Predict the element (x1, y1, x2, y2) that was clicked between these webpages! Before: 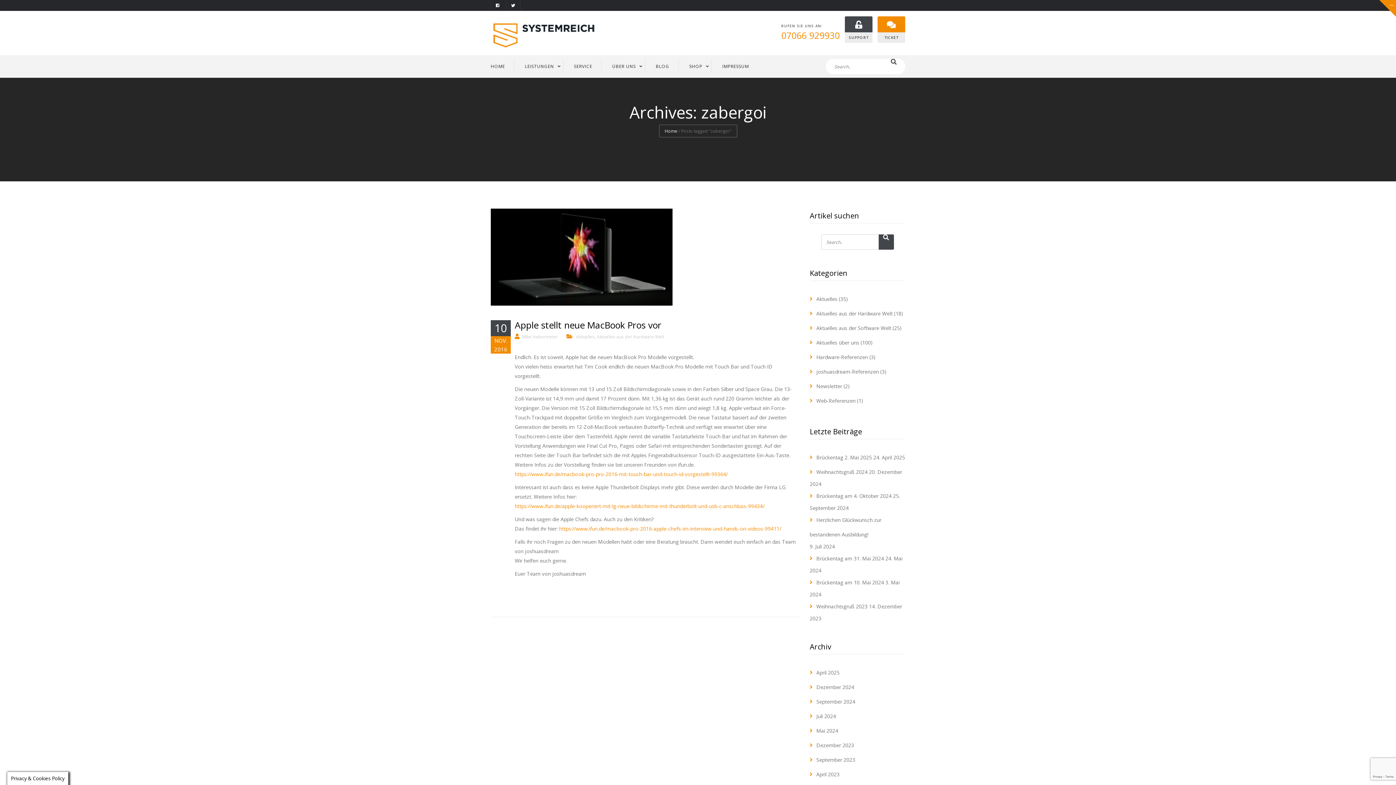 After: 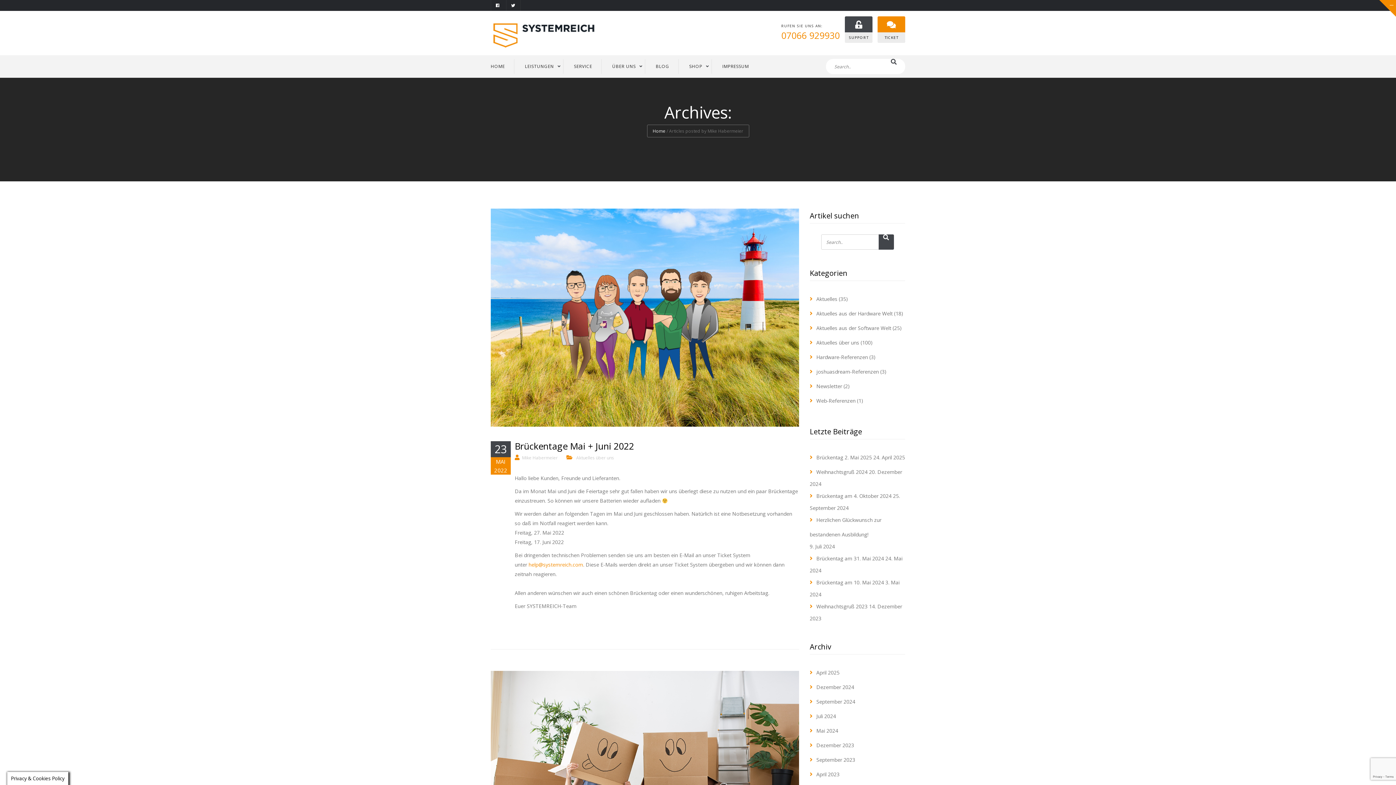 Action: label: Mike Habermeier bbox: (522, 333, 557, 340)